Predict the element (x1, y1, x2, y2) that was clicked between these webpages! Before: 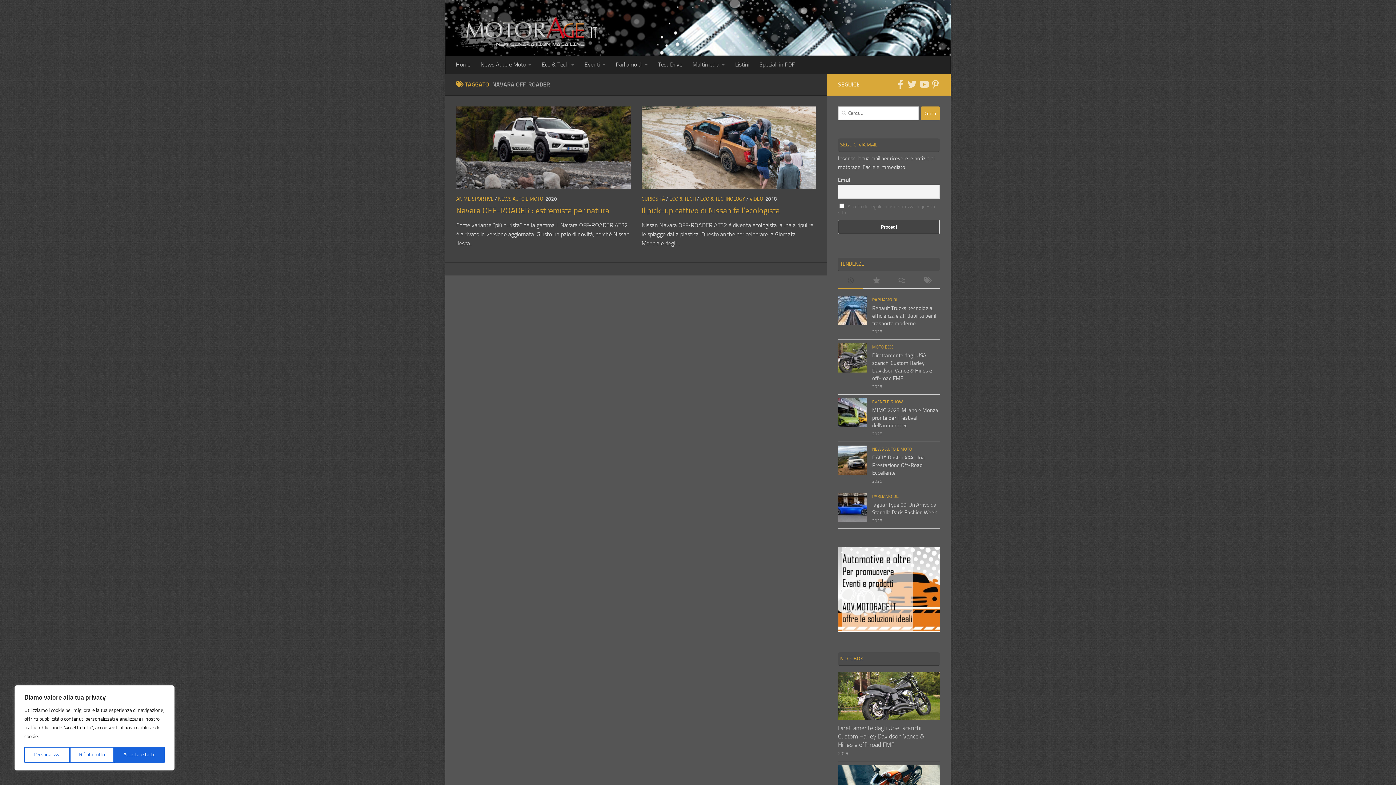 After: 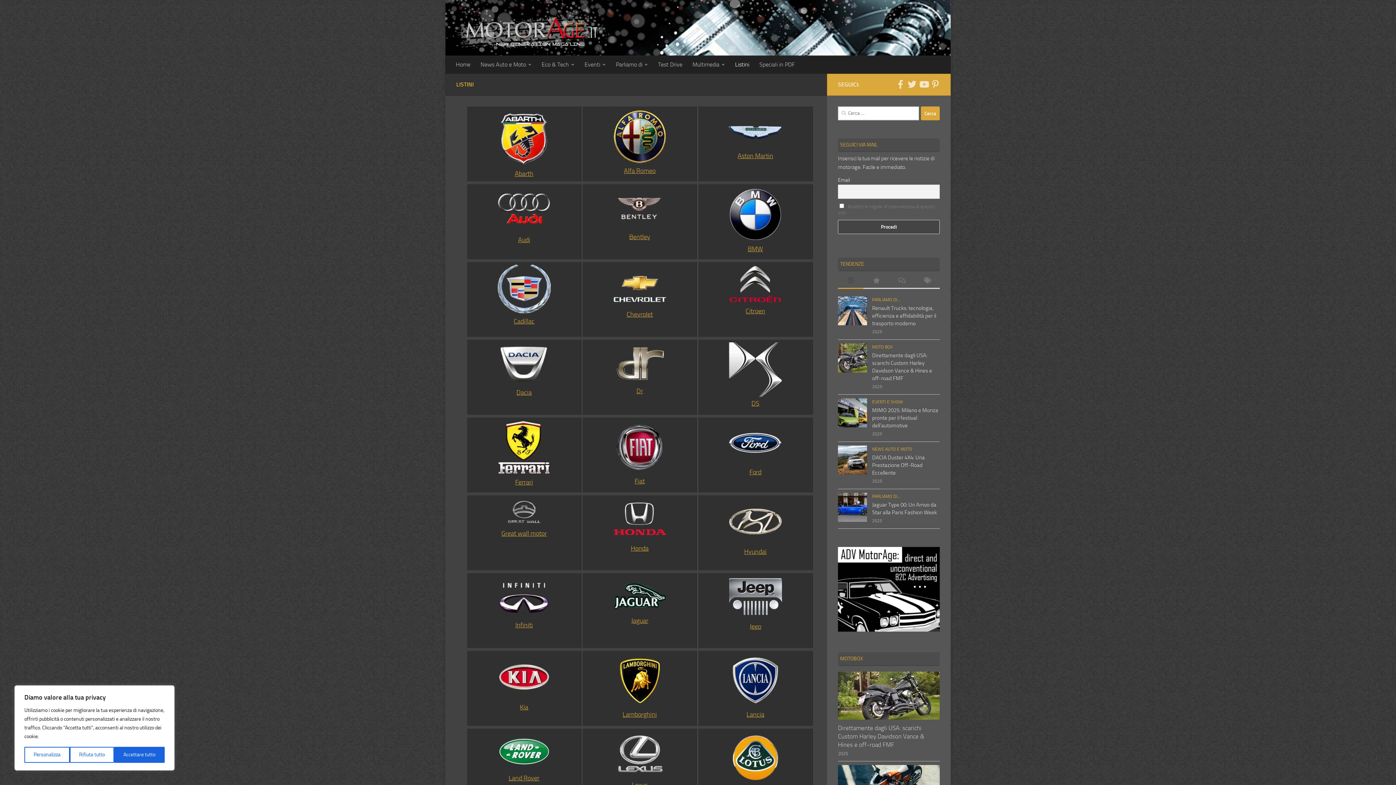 Action: bbox: (730, 55, 754, 73) label: Listini